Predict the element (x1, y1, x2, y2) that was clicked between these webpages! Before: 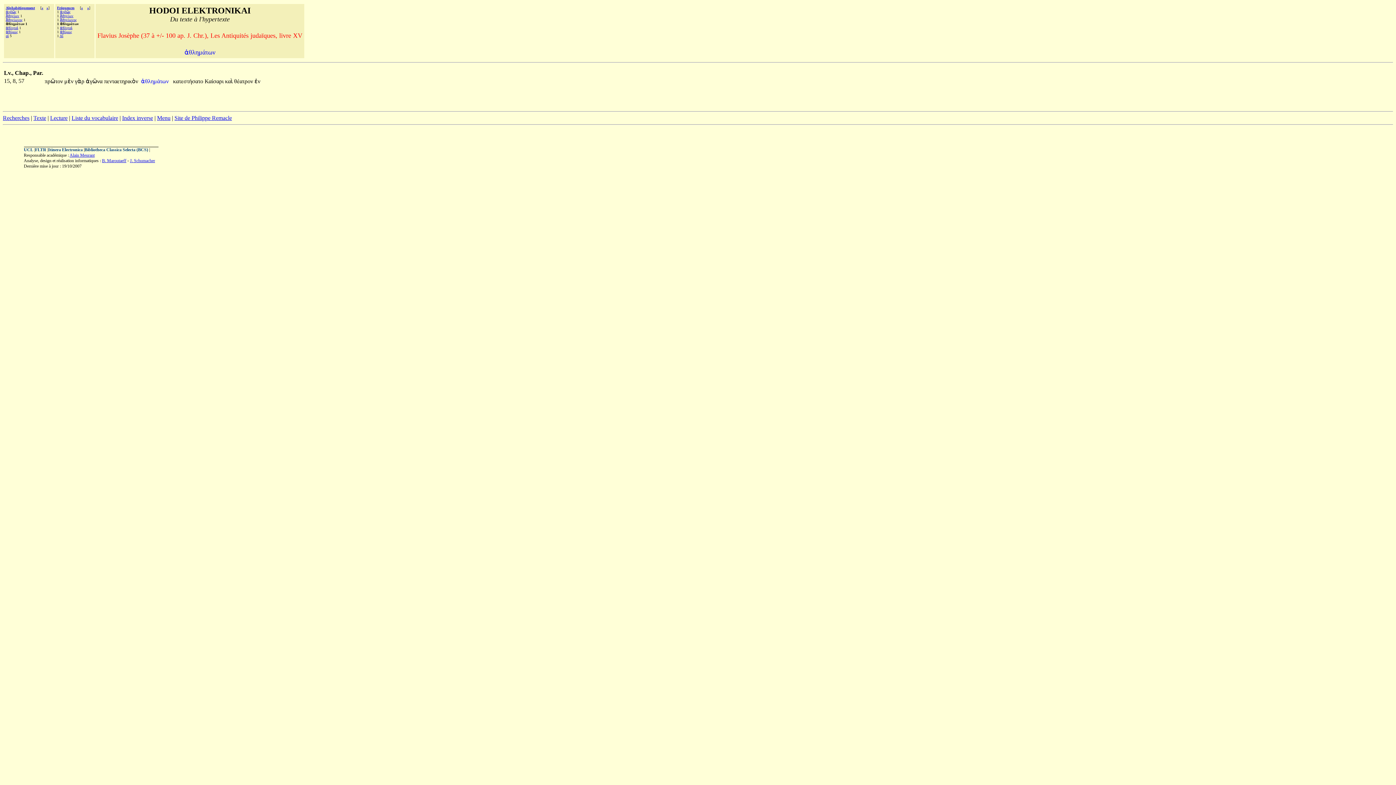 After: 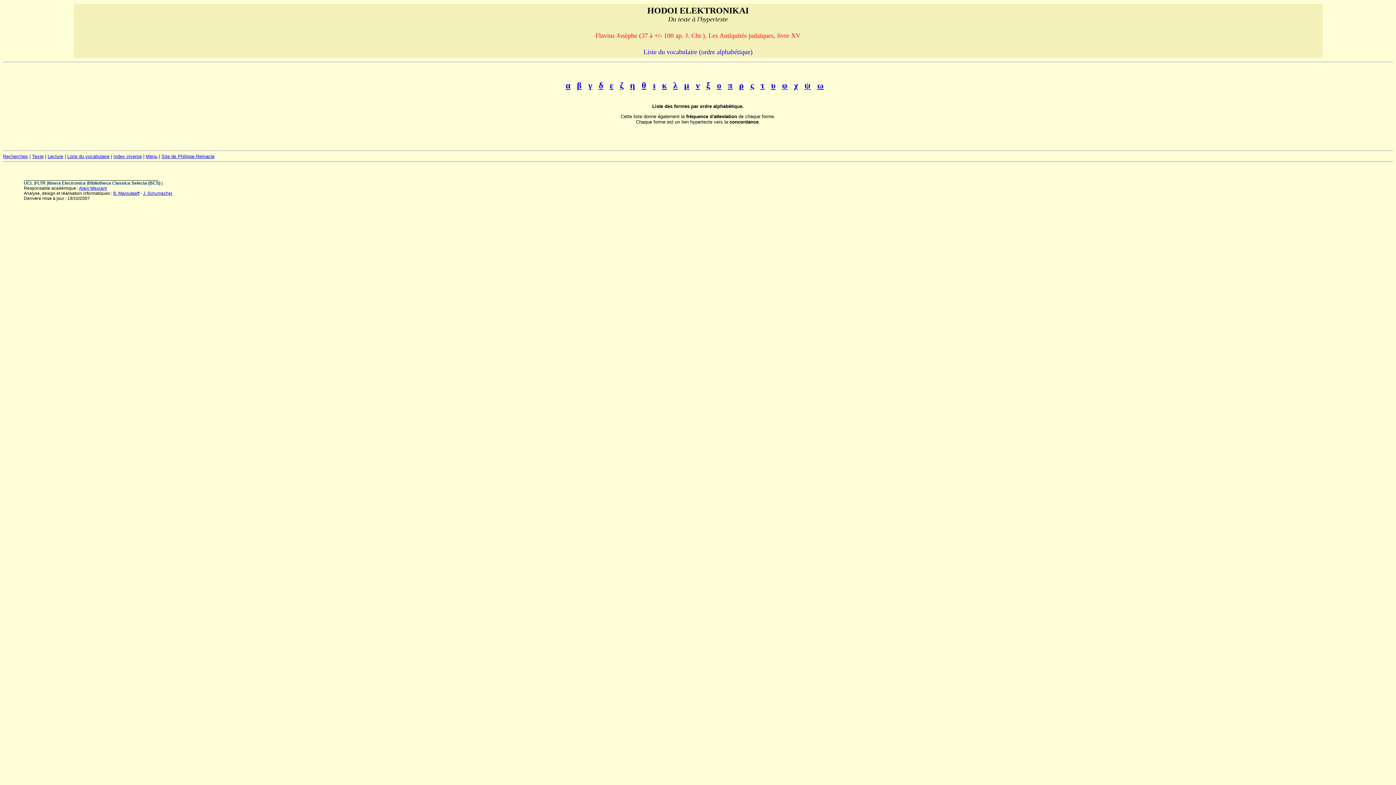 Action: bbox: (5, 5, 34, 9) label: Alphabétiquement